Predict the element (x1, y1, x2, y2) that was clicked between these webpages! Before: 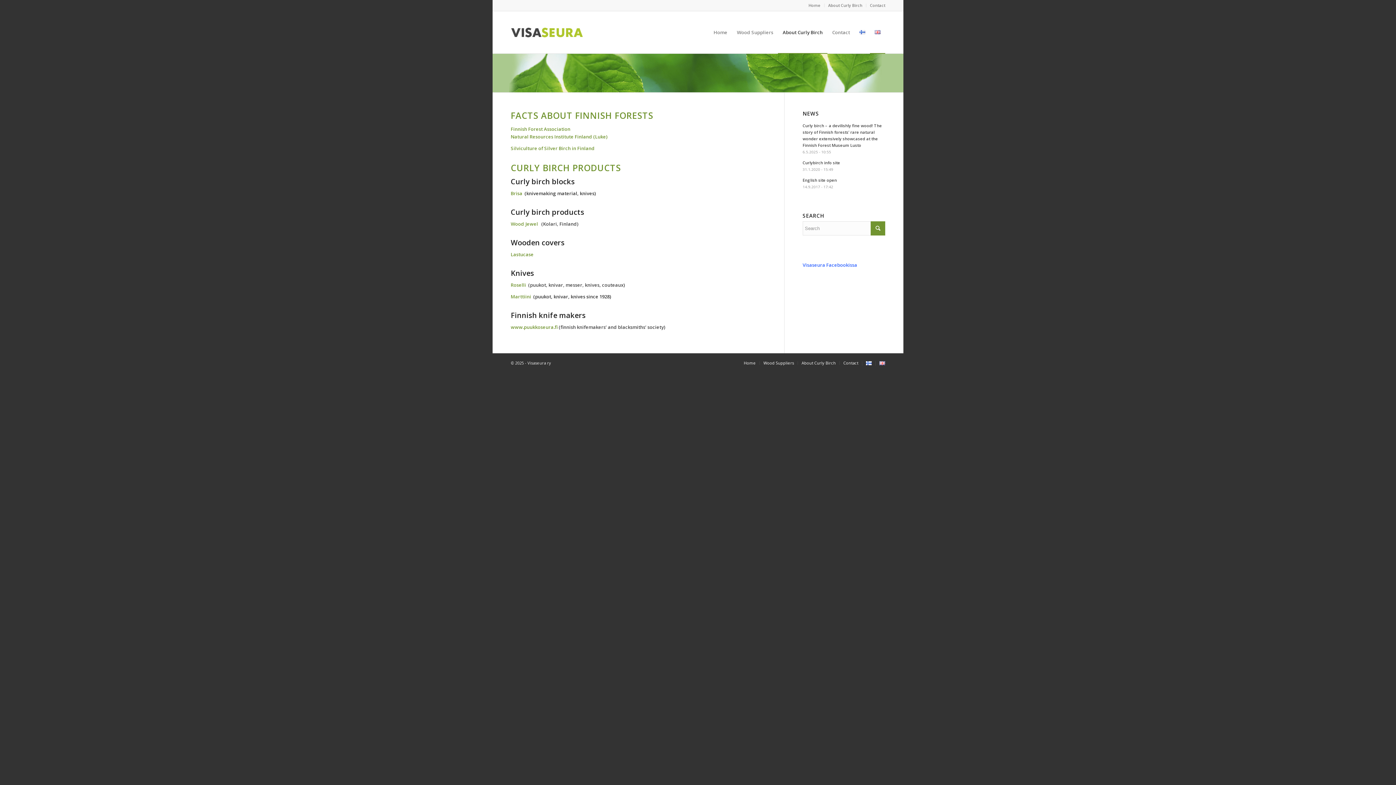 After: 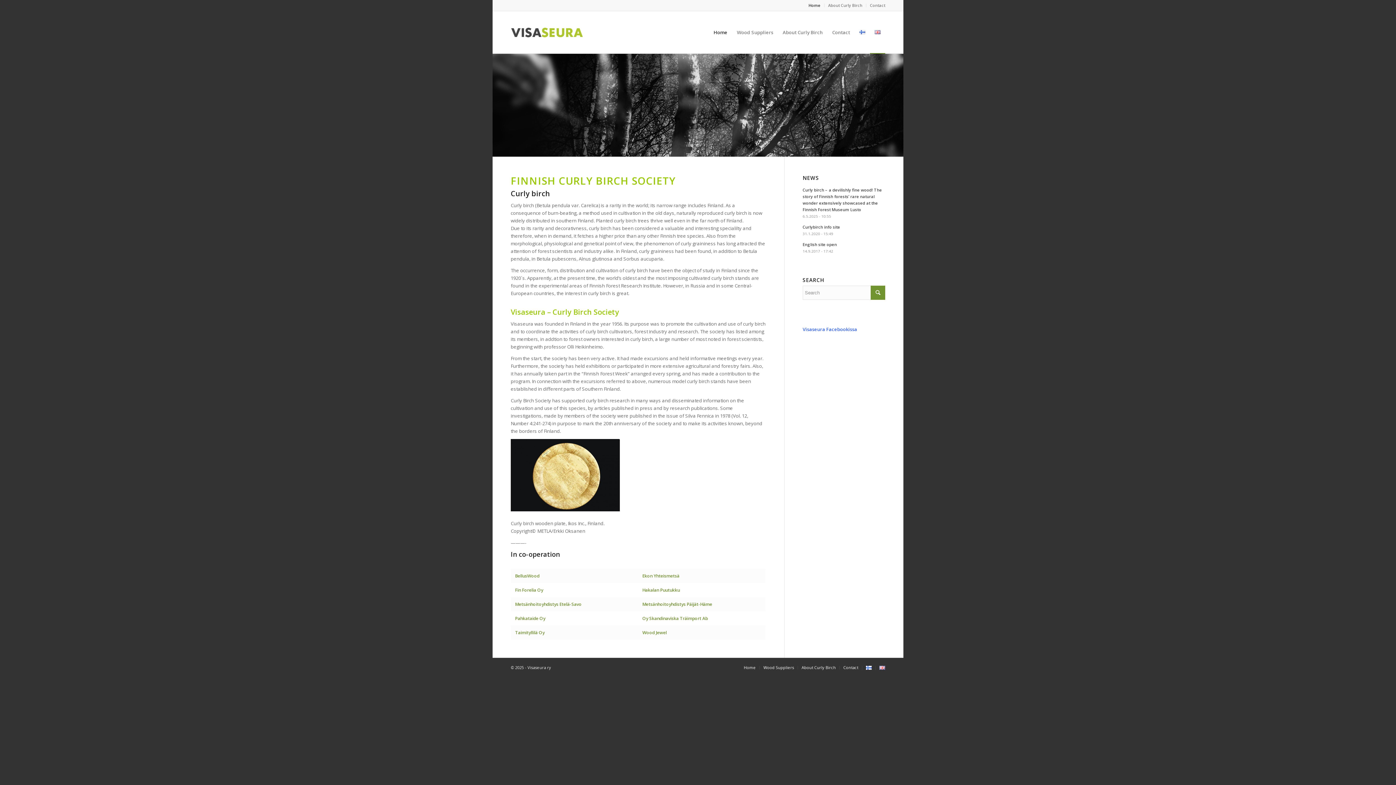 Action: bbox: (510, 11, 583, 53)